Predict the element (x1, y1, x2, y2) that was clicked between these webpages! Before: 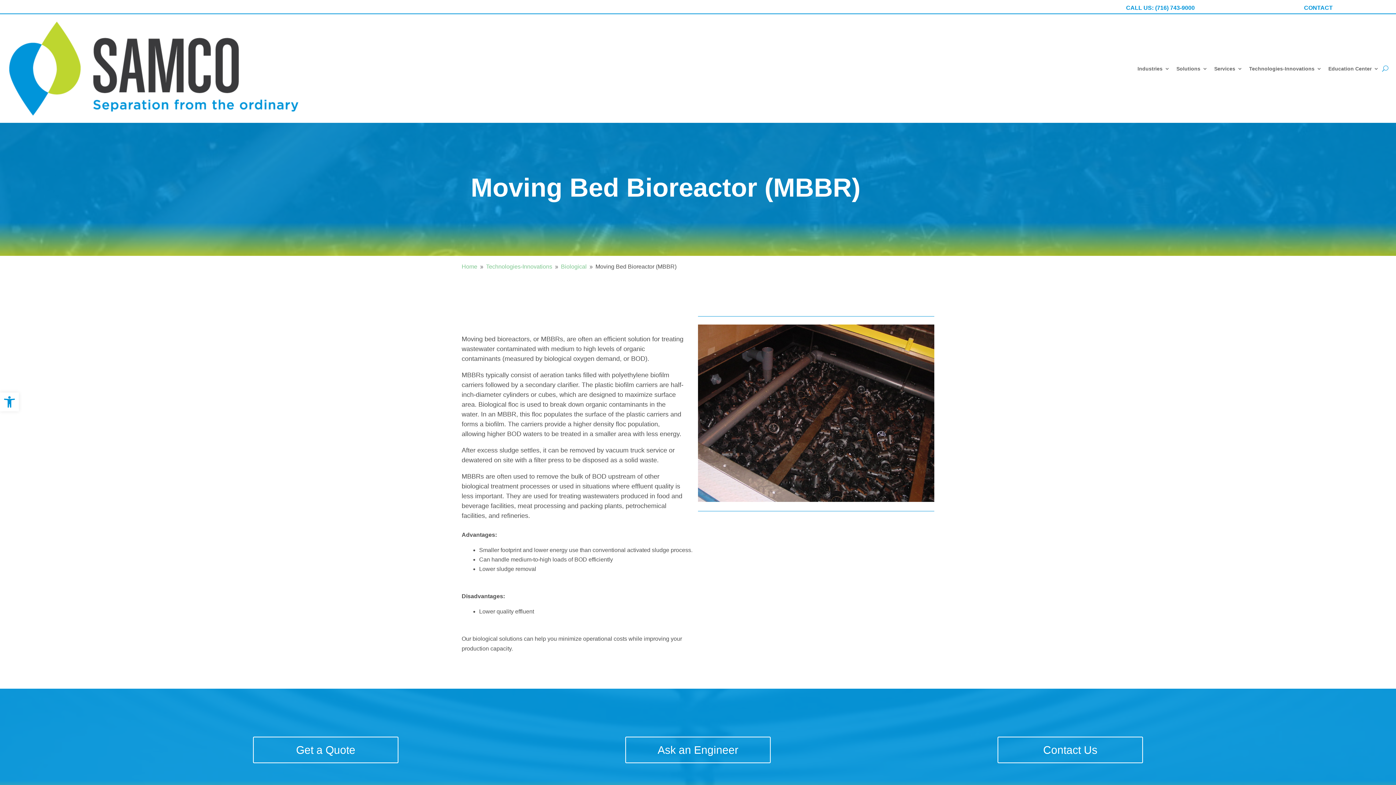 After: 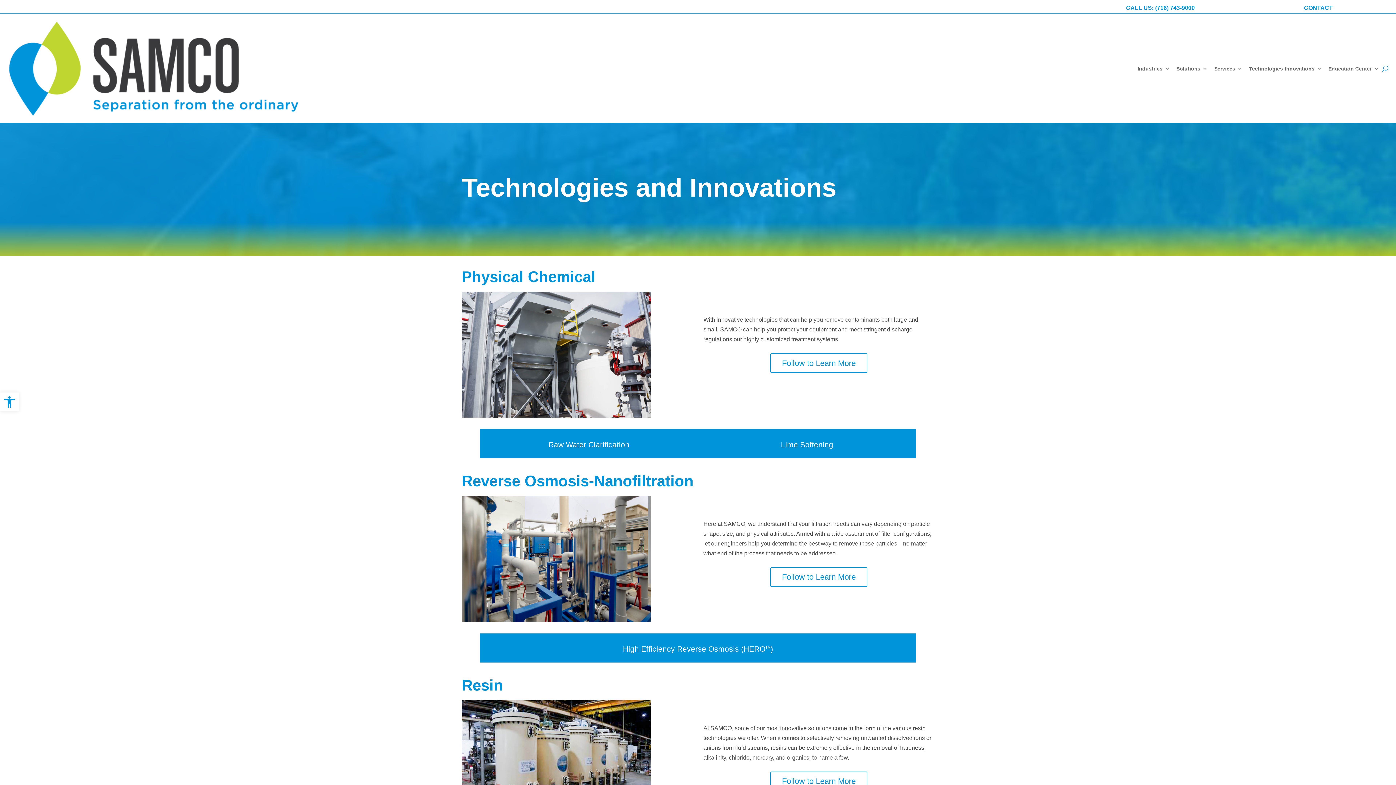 Action: bbox: (486, 263, 552, 269) label: Technologies-Innovations